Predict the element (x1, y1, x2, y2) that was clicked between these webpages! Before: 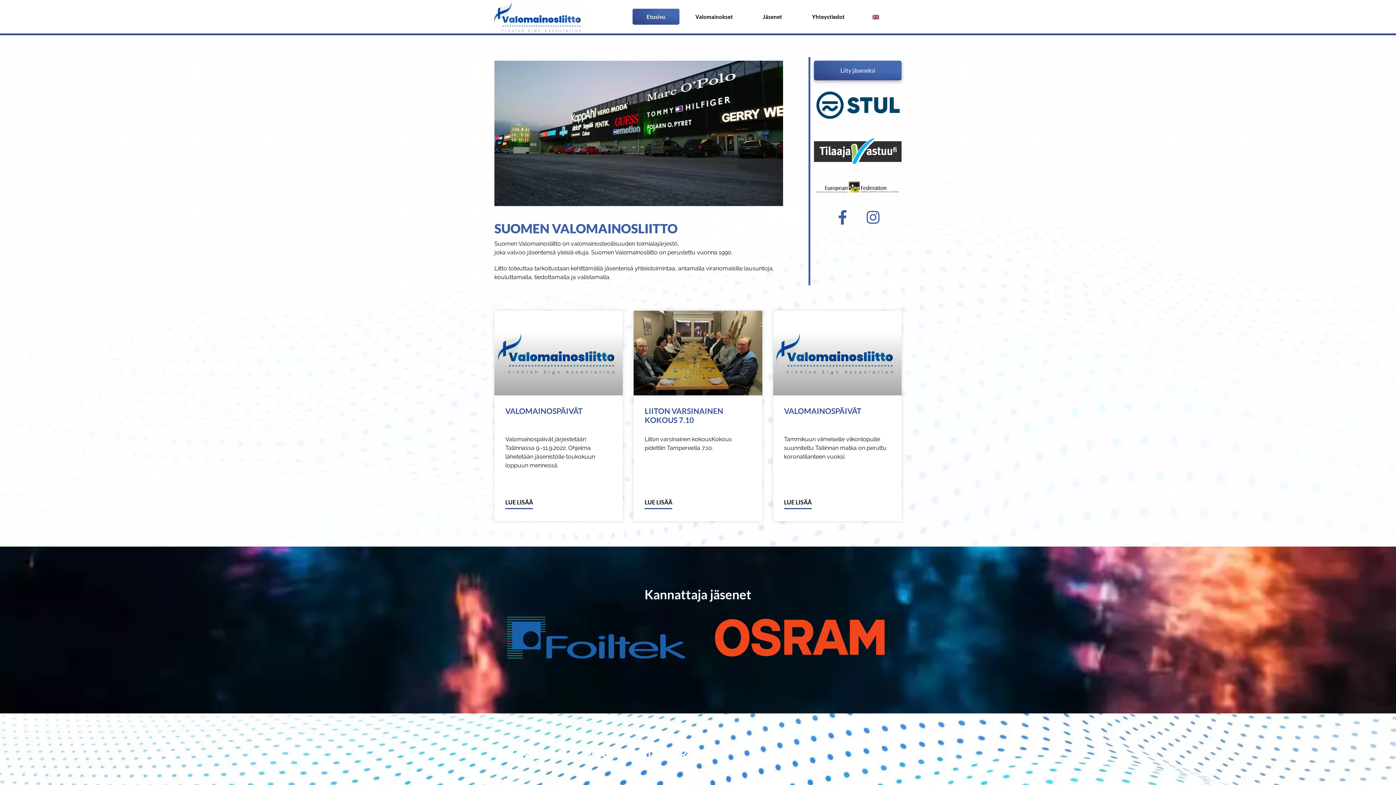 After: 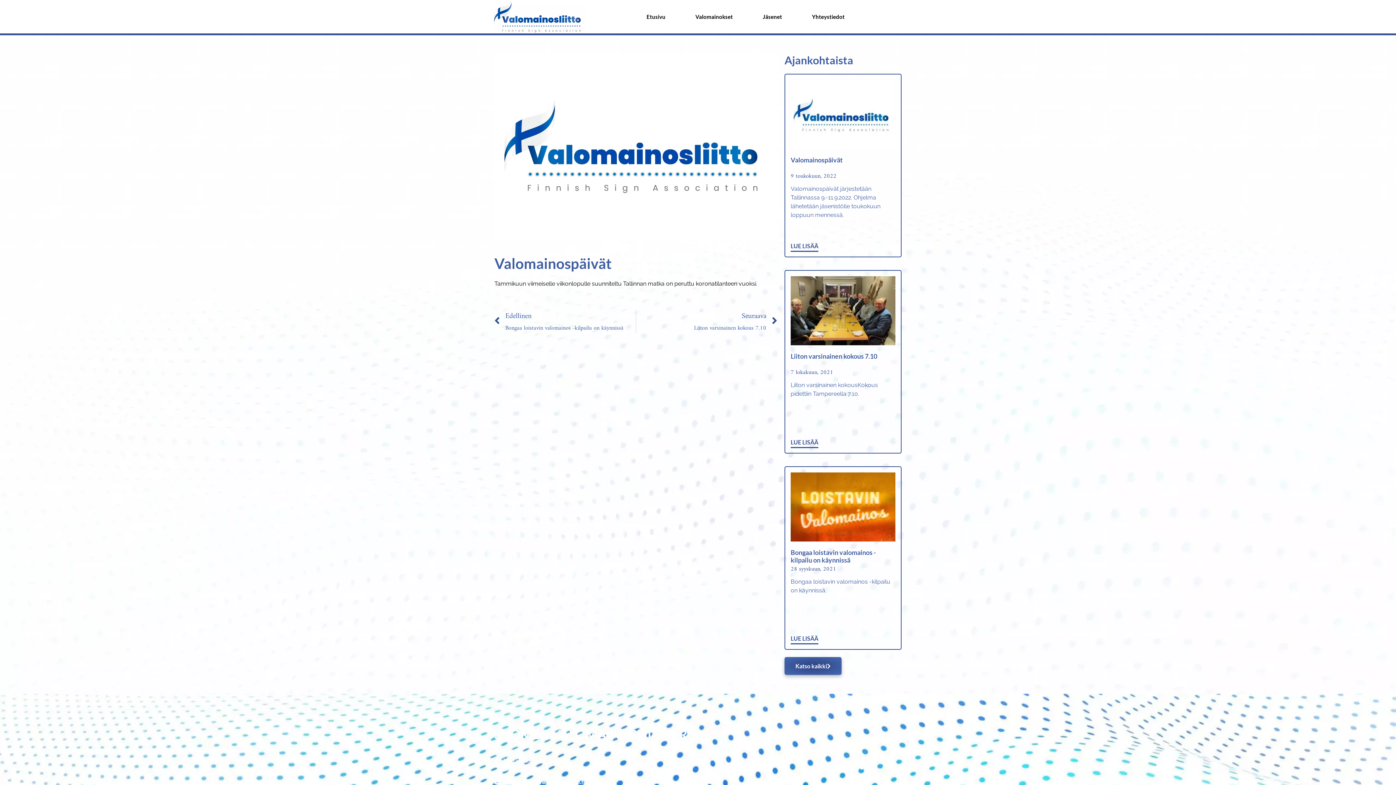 Action: bbox: (773, 311, 901, 396)